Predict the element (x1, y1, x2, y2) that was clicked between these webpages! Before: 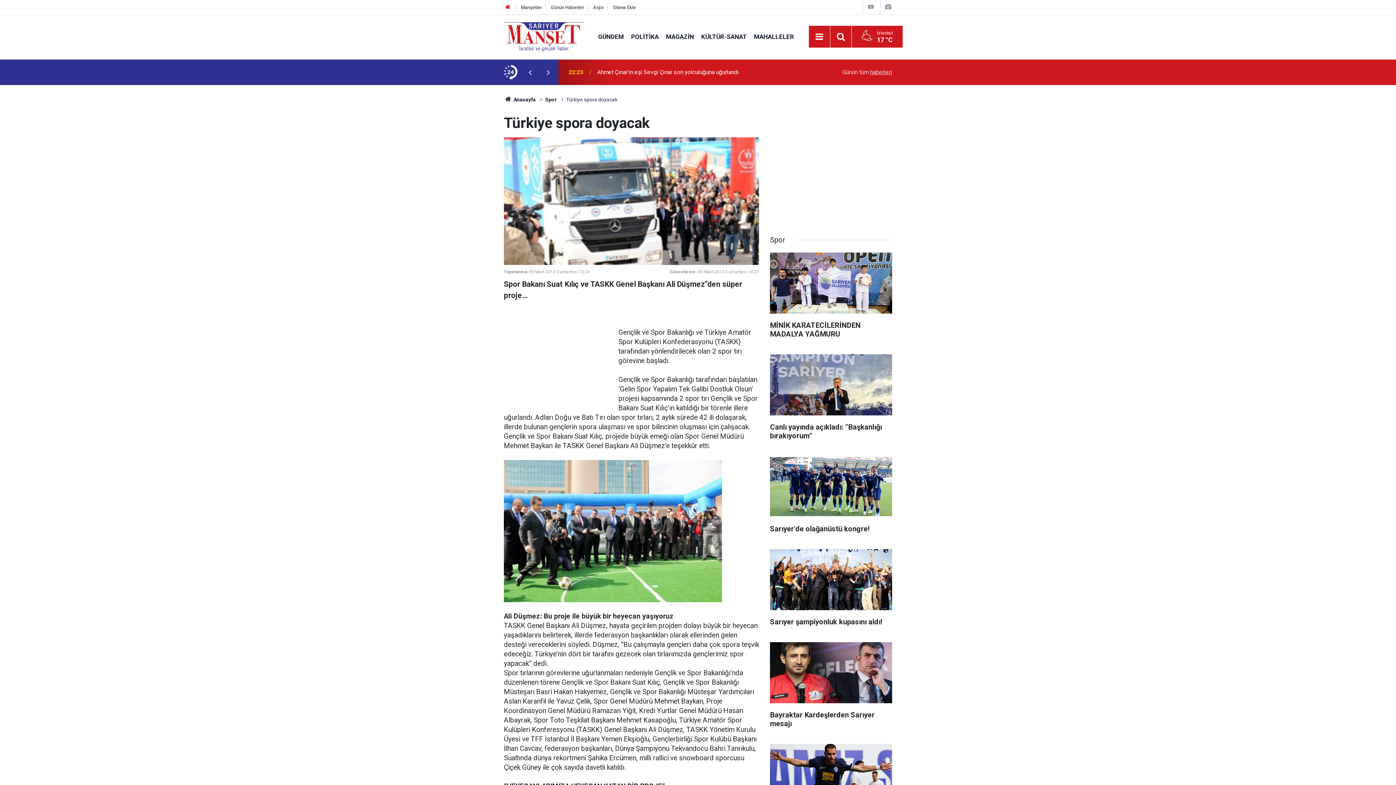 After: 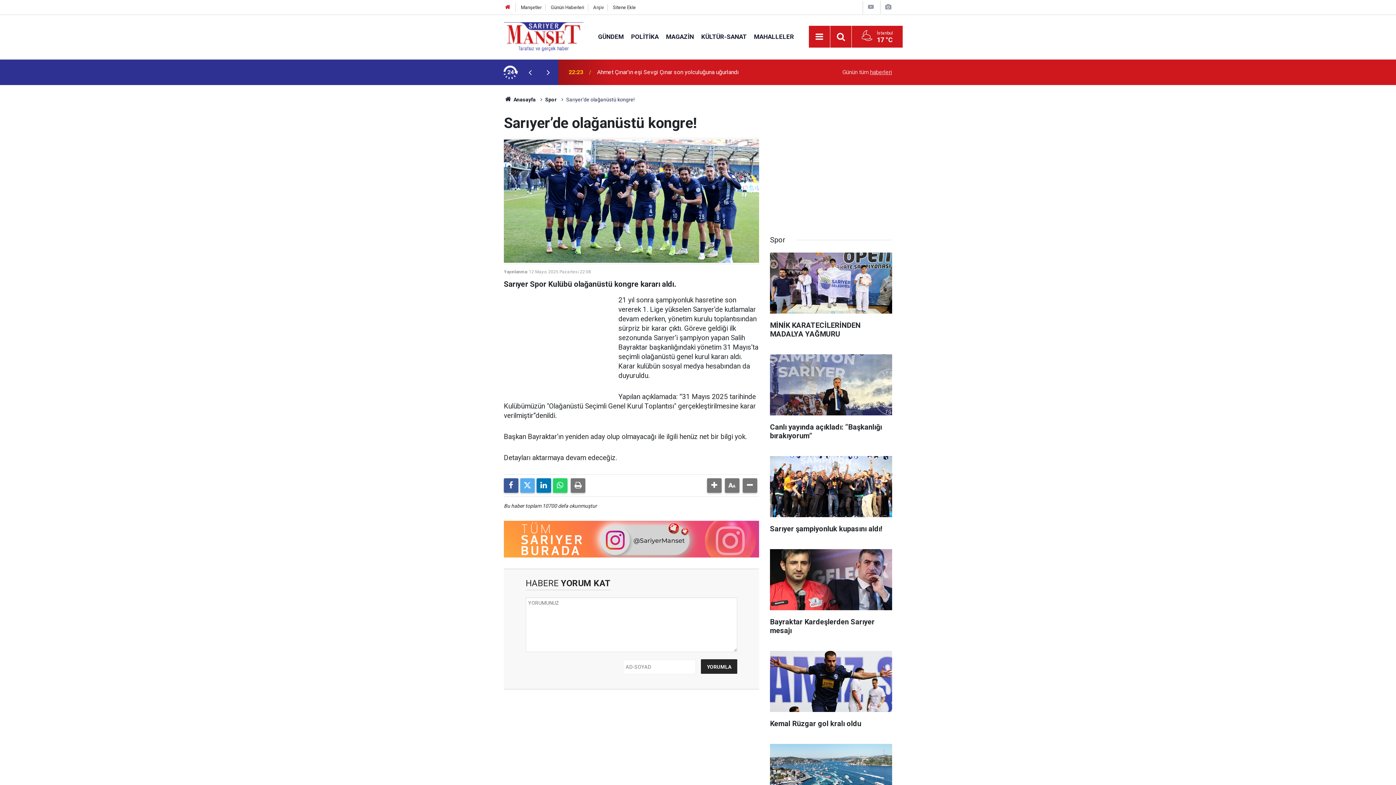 Action: bbox: (770, 456, 892, 540) label: Sarıyer’de olağanüstü kongre!